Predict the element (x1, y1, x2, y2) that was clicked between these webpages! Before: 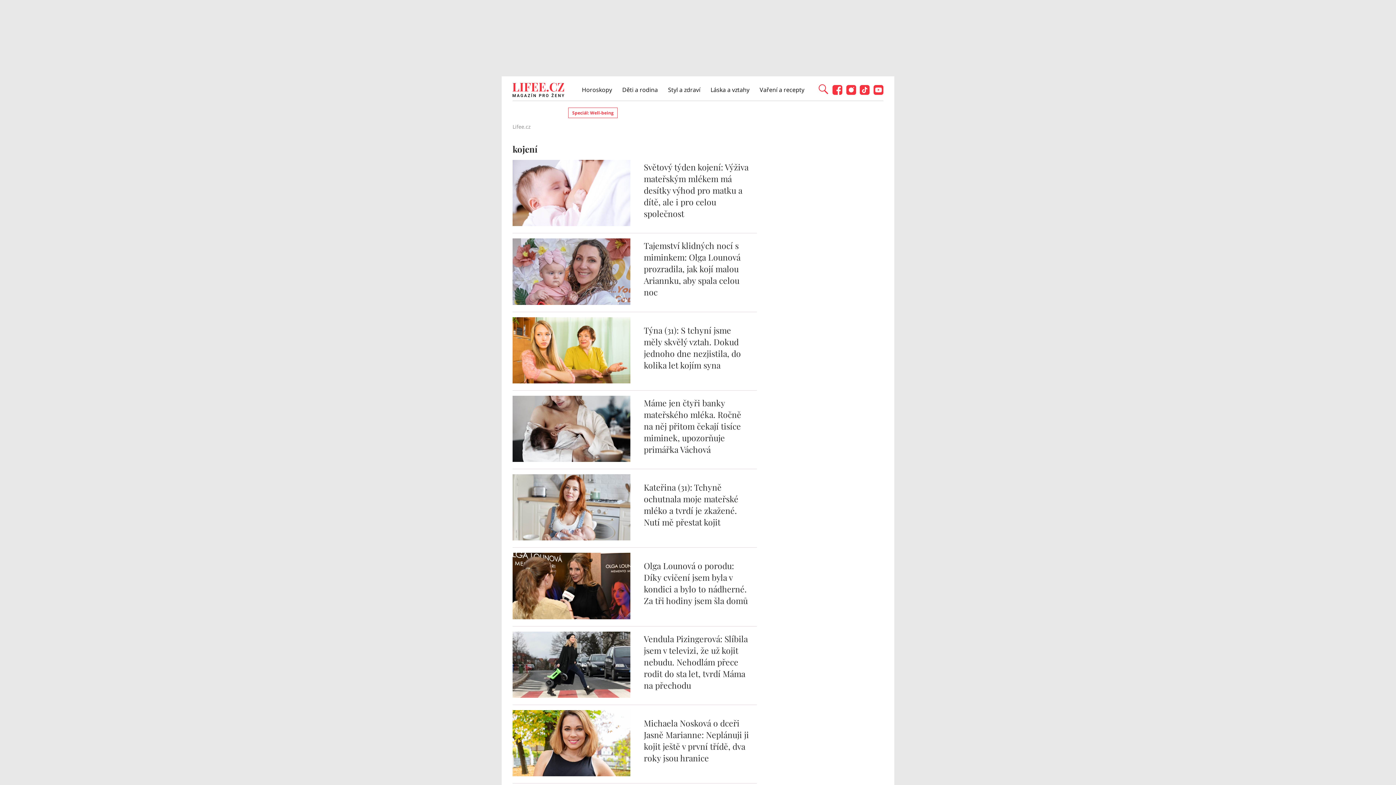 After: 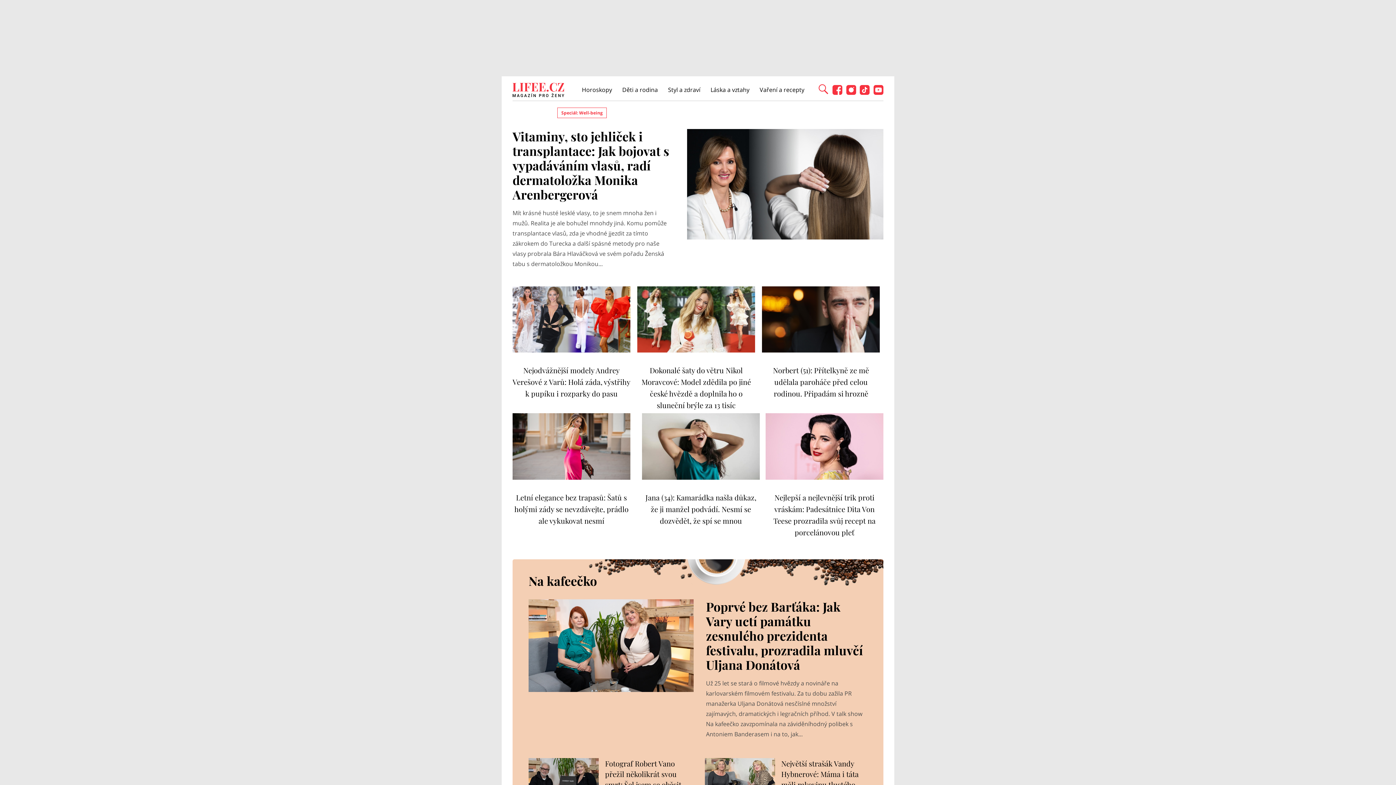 Action: bbox: (512, 123, 530, 130) label: Lifee.cz